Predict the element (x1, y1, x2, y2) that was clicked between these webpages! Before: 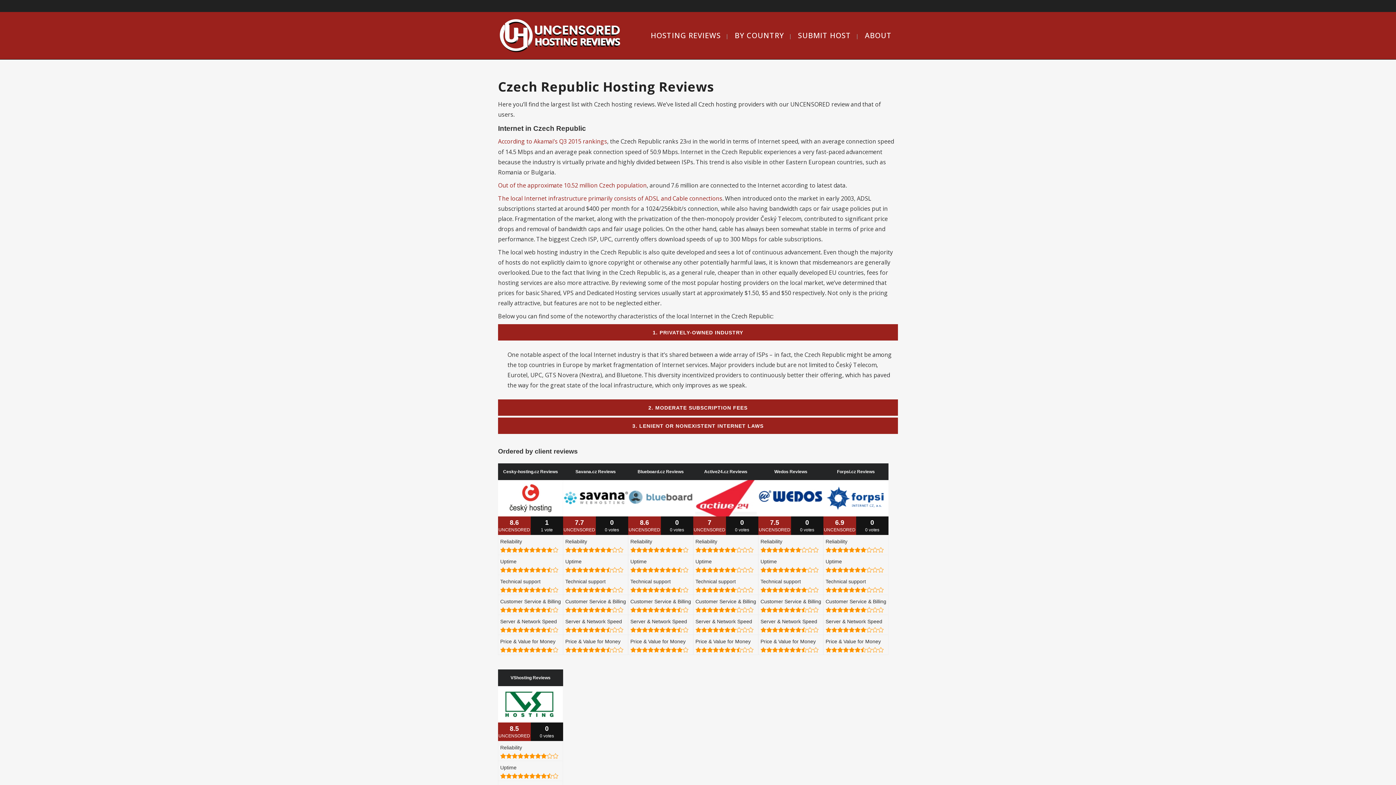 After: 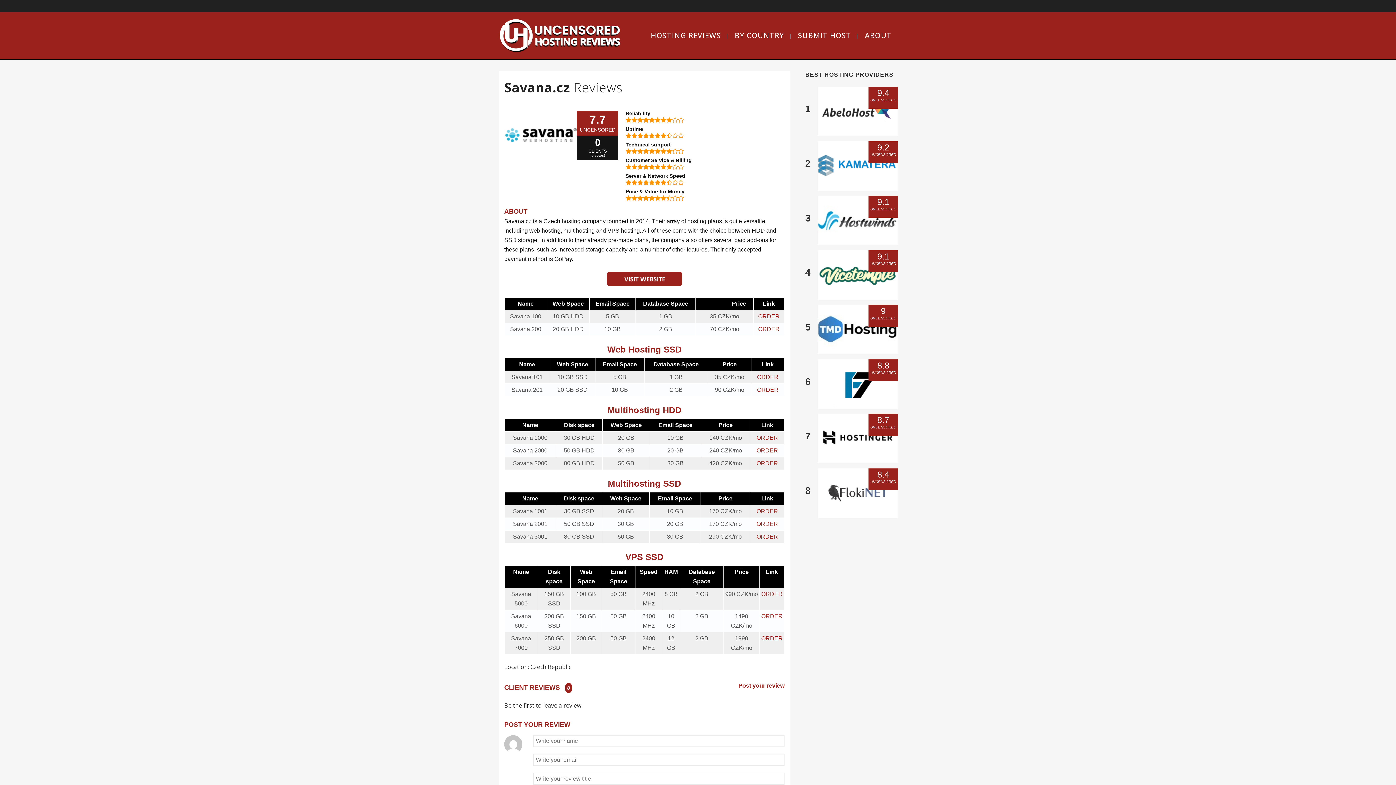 Action: bbox: (563, 480, 628, 516)